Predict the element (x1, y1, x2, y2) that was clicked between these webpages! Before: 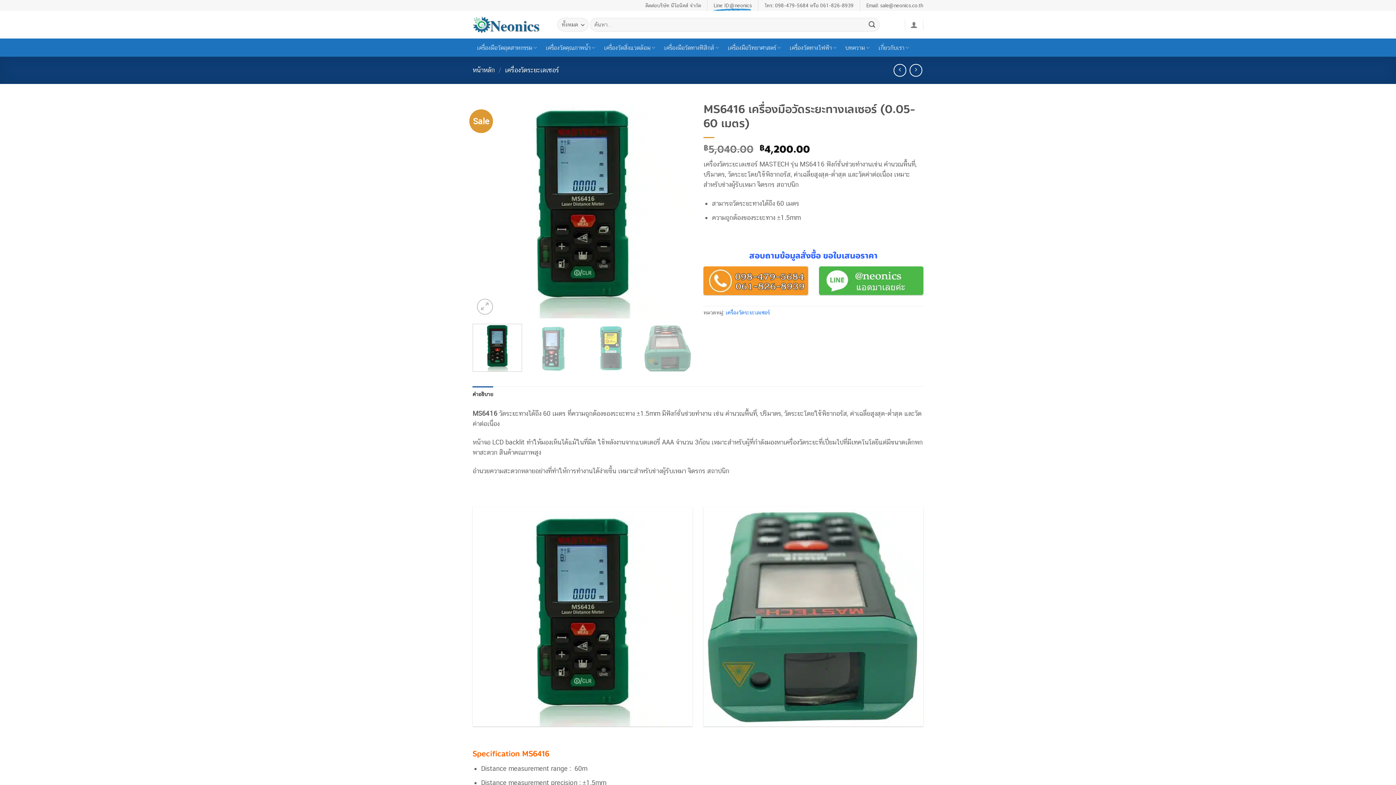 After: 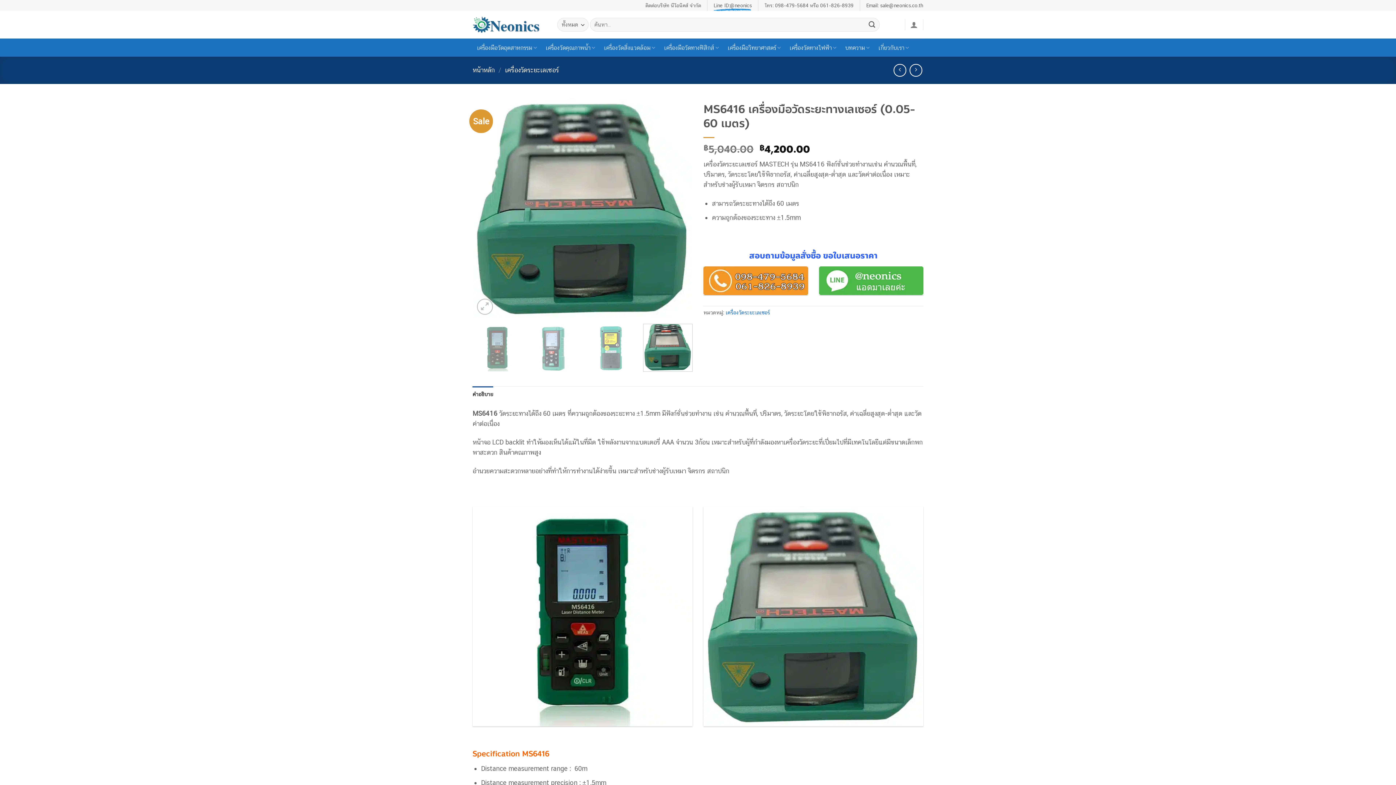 Action: bbox: (643, 323, 692, 371)